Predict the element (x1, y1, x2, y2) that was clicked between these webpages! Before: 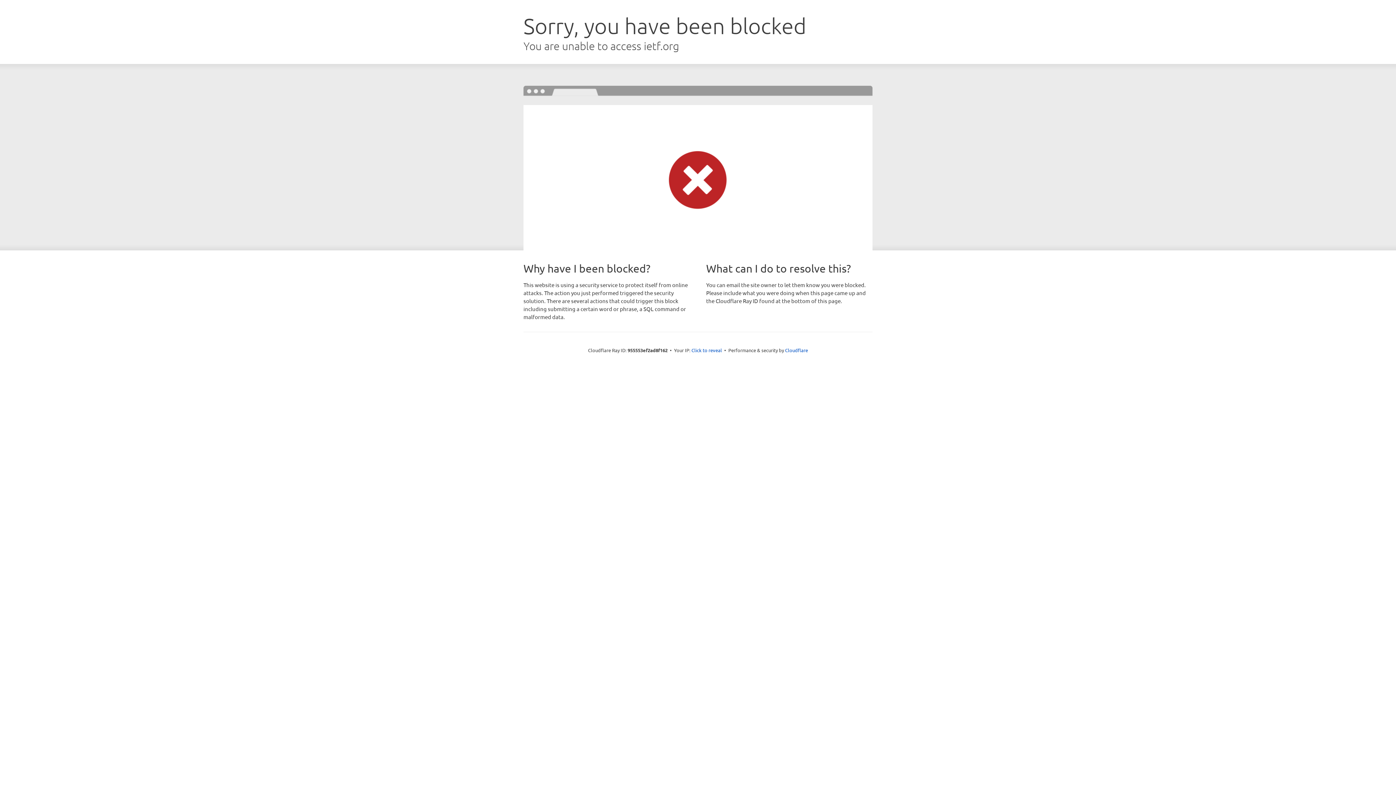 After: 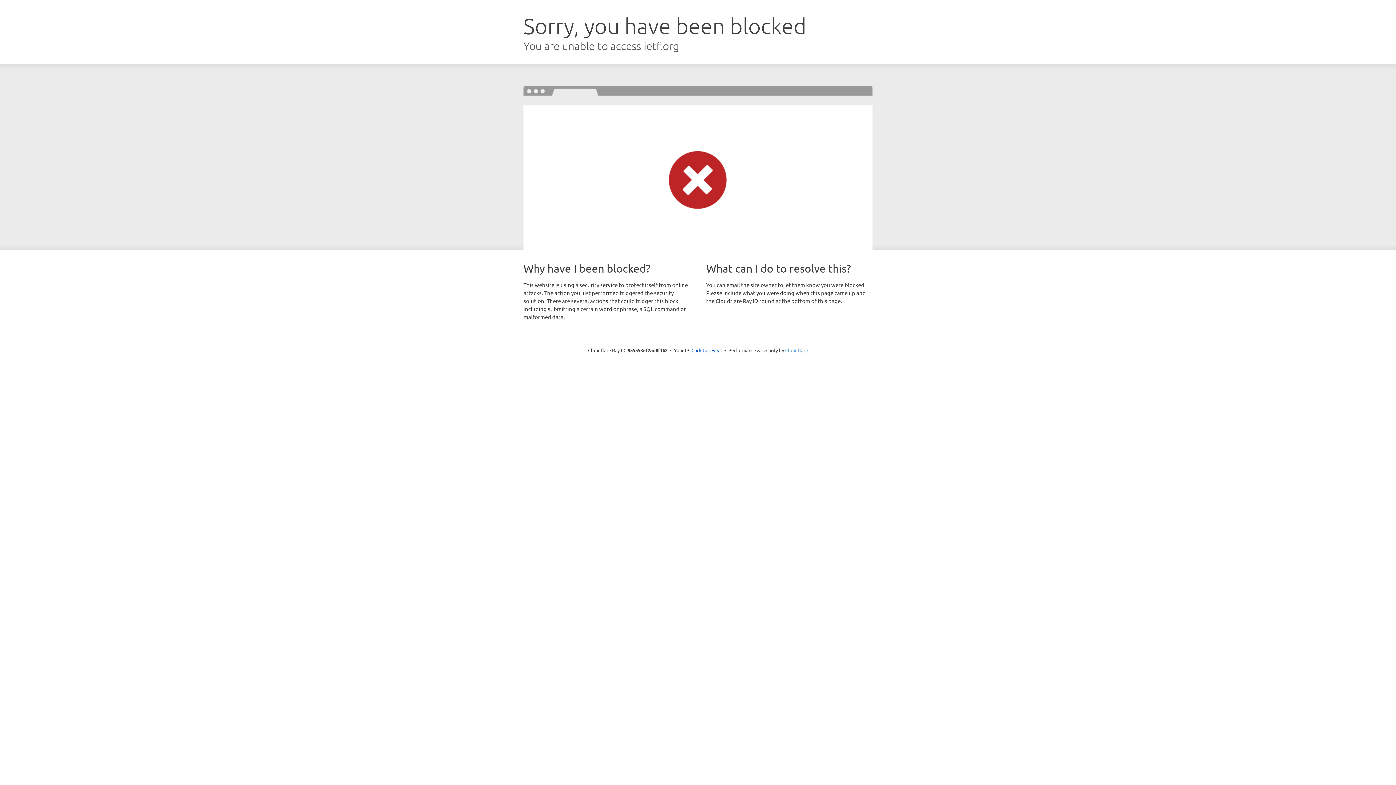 Action: bbox: (785, 347, 808, 353) label: Cloudflare